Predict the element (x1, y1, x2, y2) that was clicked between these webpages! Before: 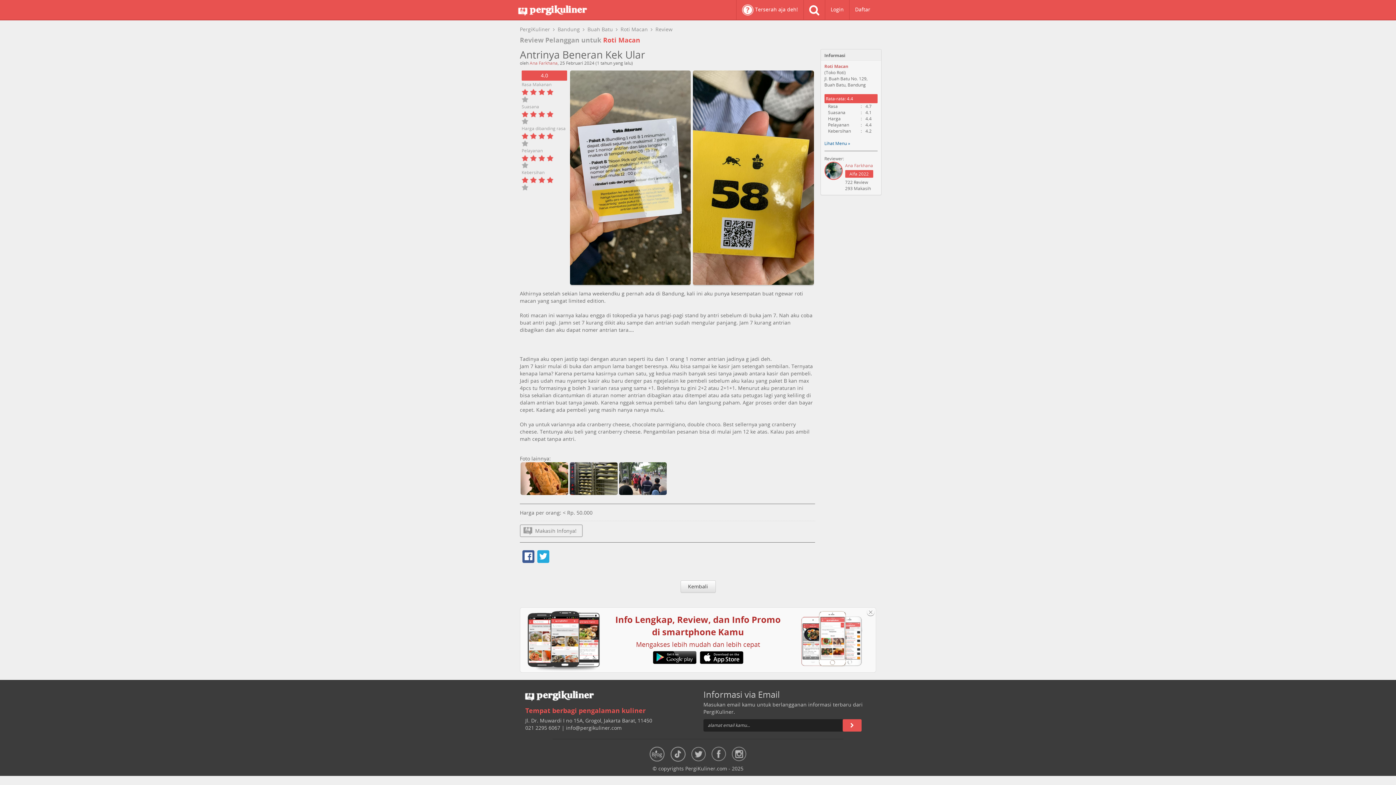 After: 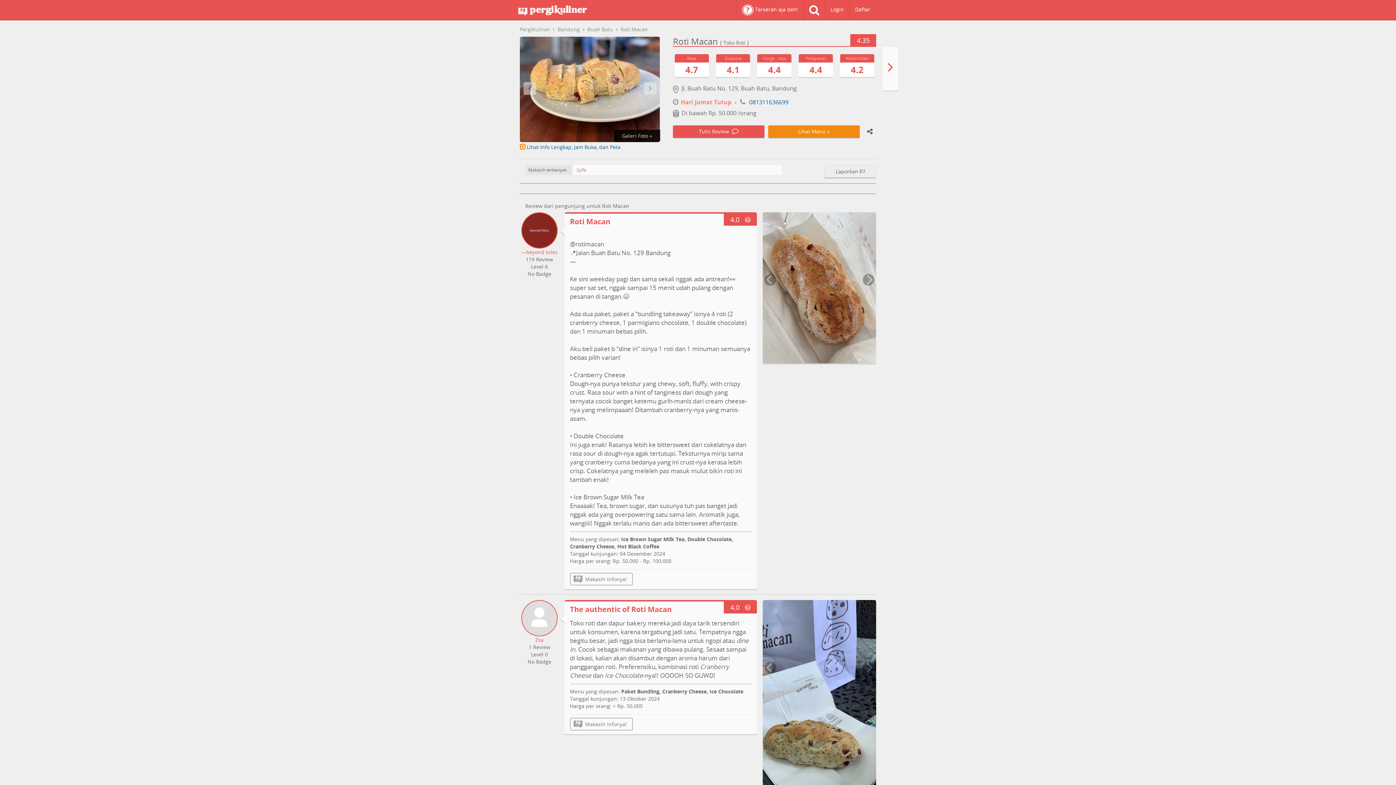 Action: bbox: (824, 63, 848, 69) label: Roti Macan